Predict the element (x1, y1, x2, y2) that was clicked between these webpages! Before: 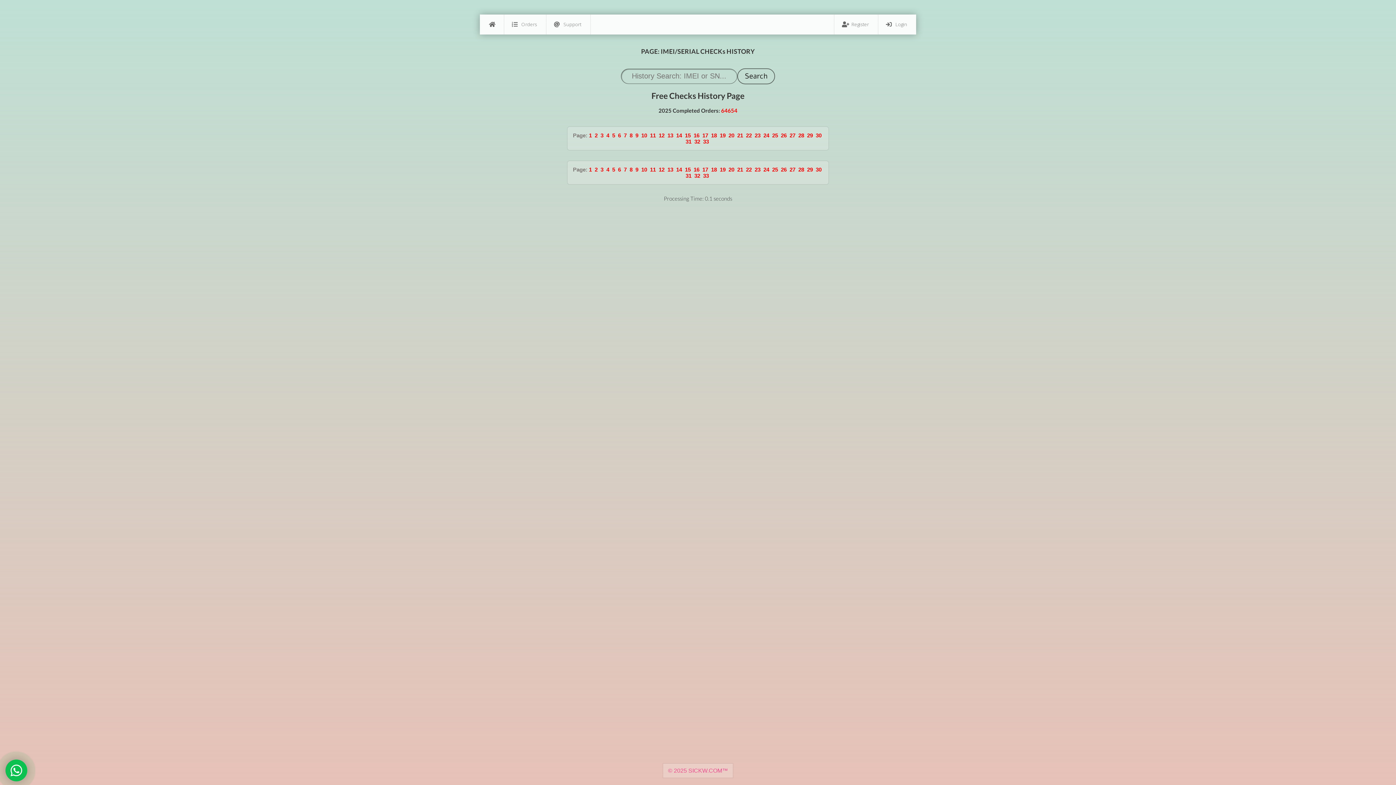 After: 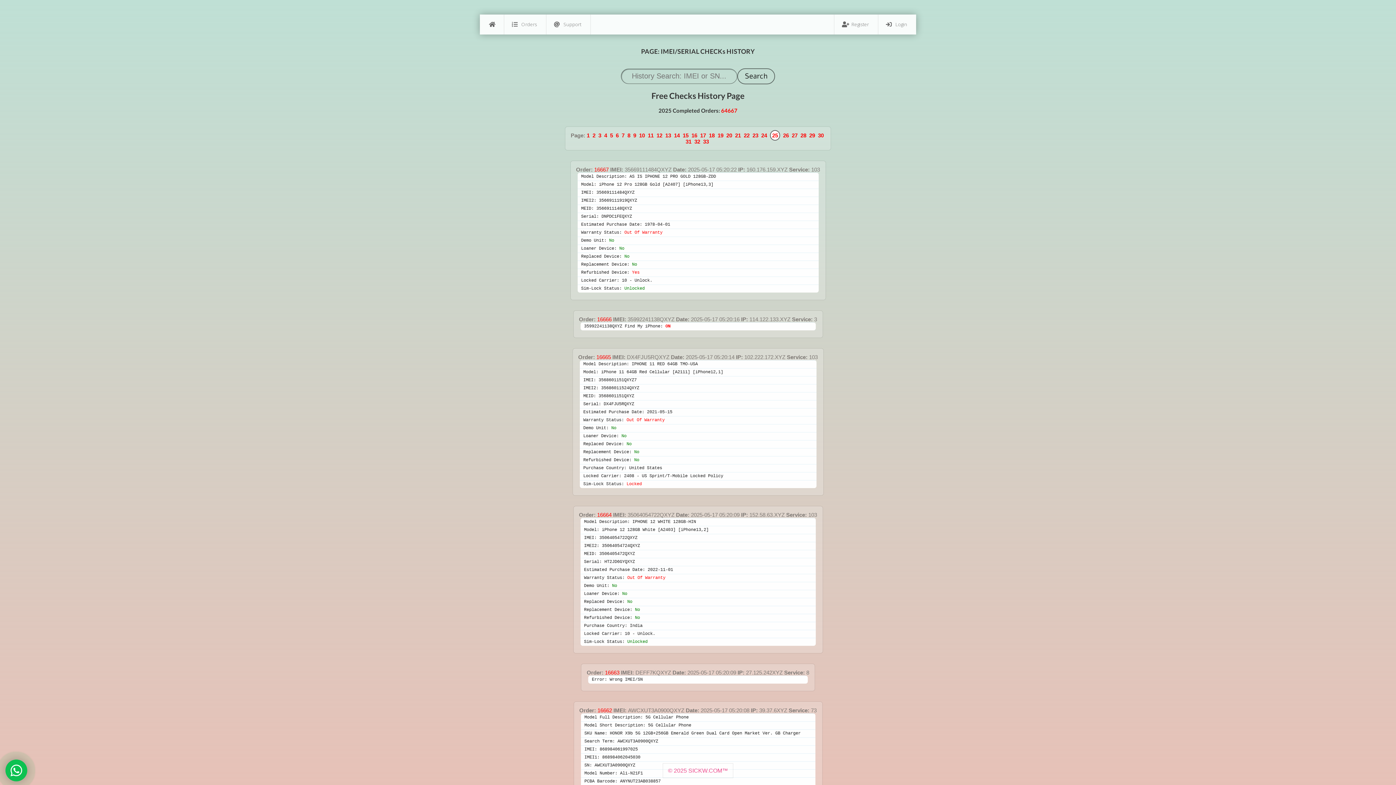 Action: bbox: (772, 166, 778, 172) label: 25